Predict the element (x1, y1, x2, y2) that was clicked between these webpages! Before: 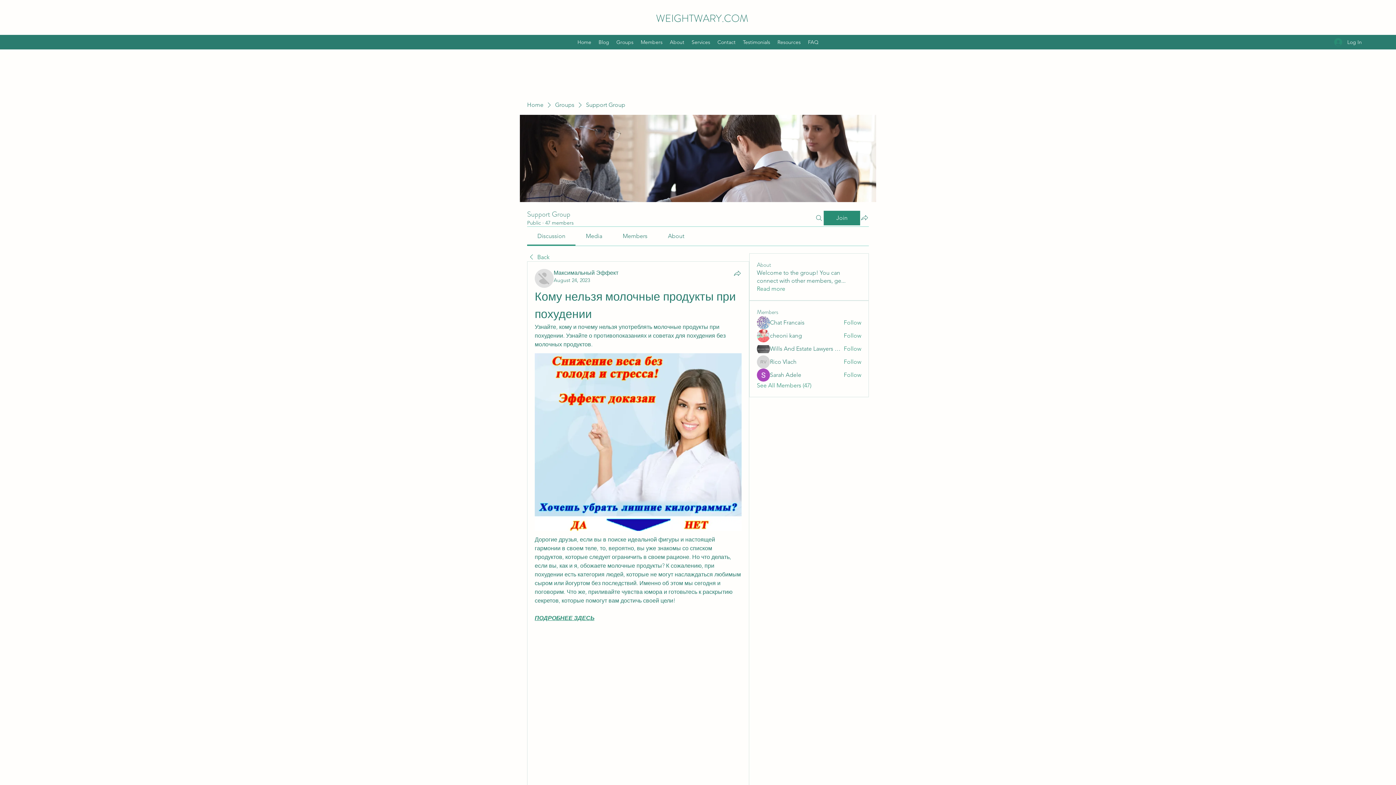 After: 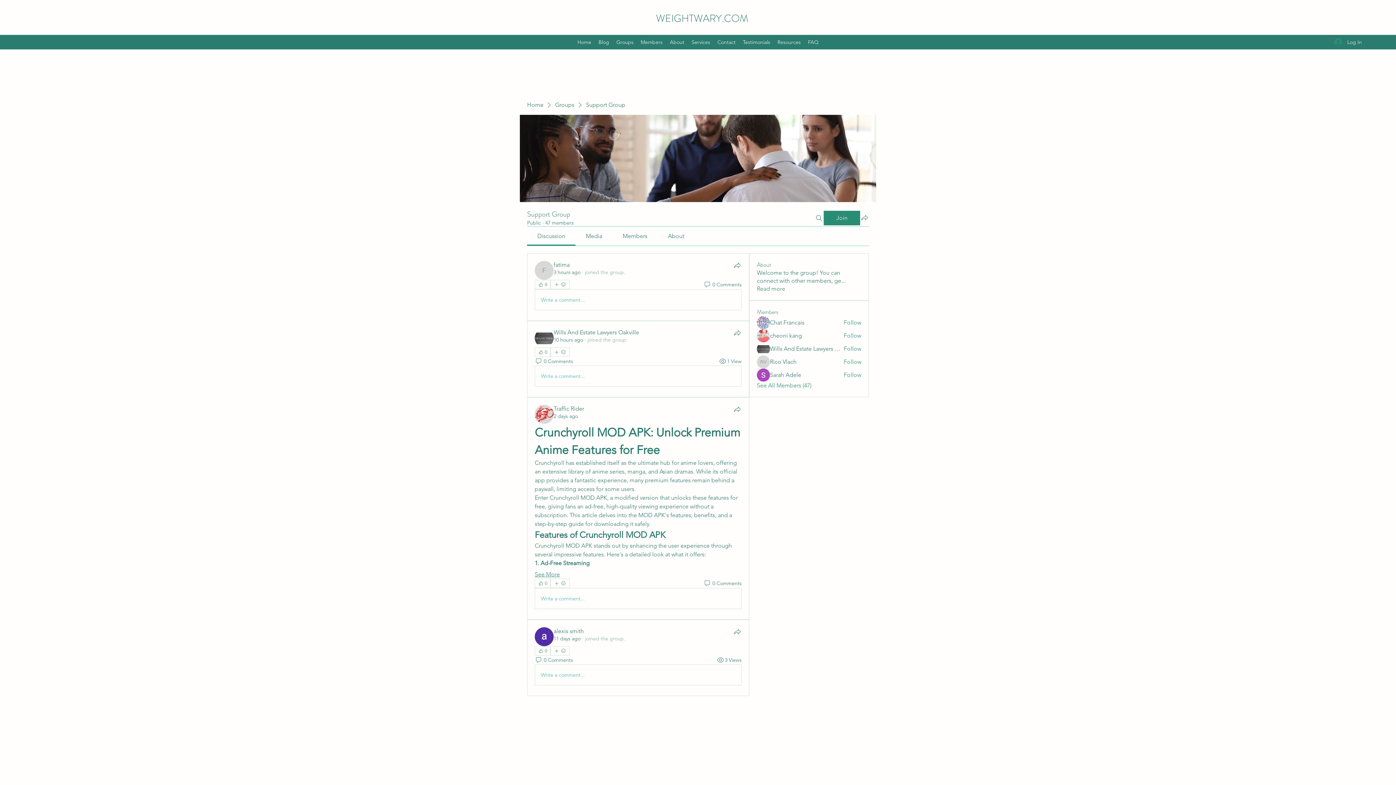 Action: label: Back bbox: (527, 253, 549, 261)